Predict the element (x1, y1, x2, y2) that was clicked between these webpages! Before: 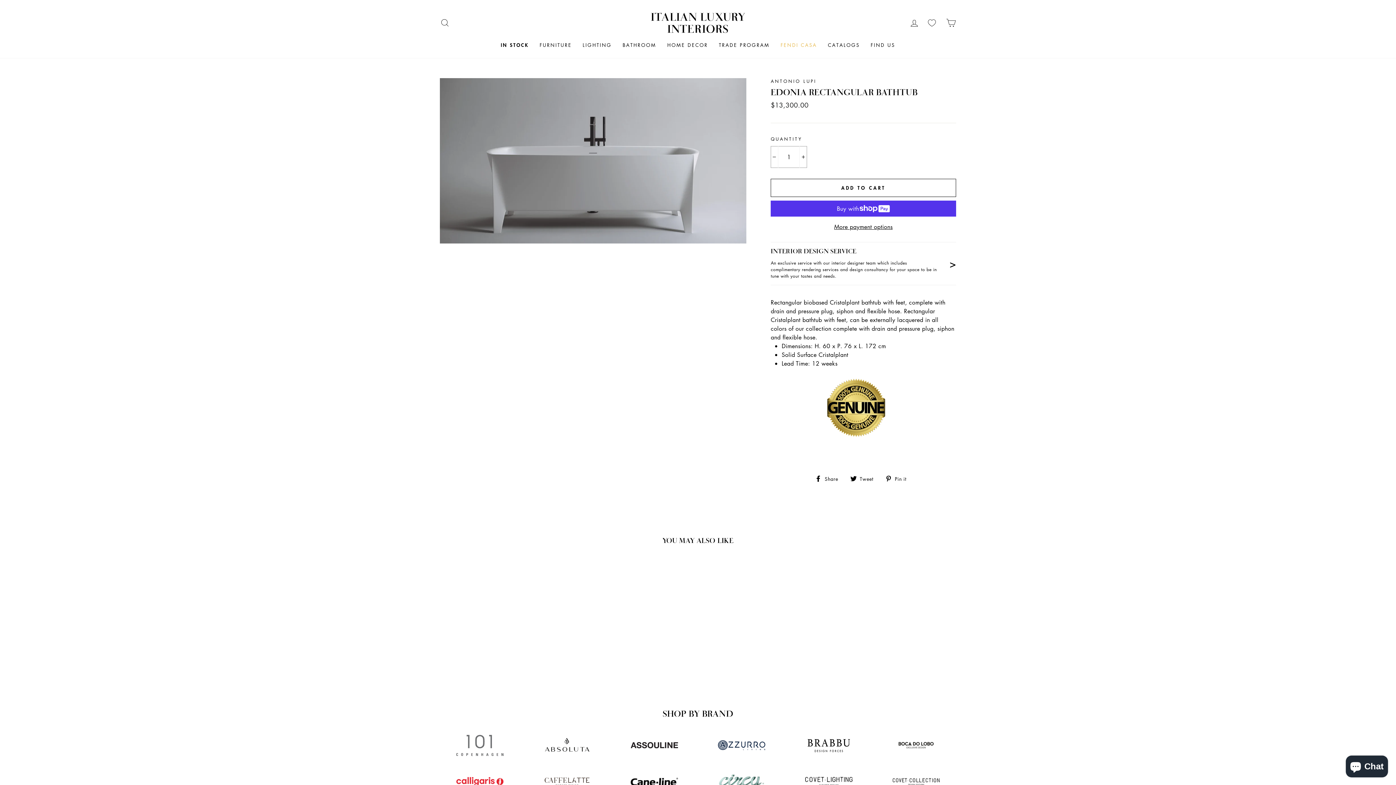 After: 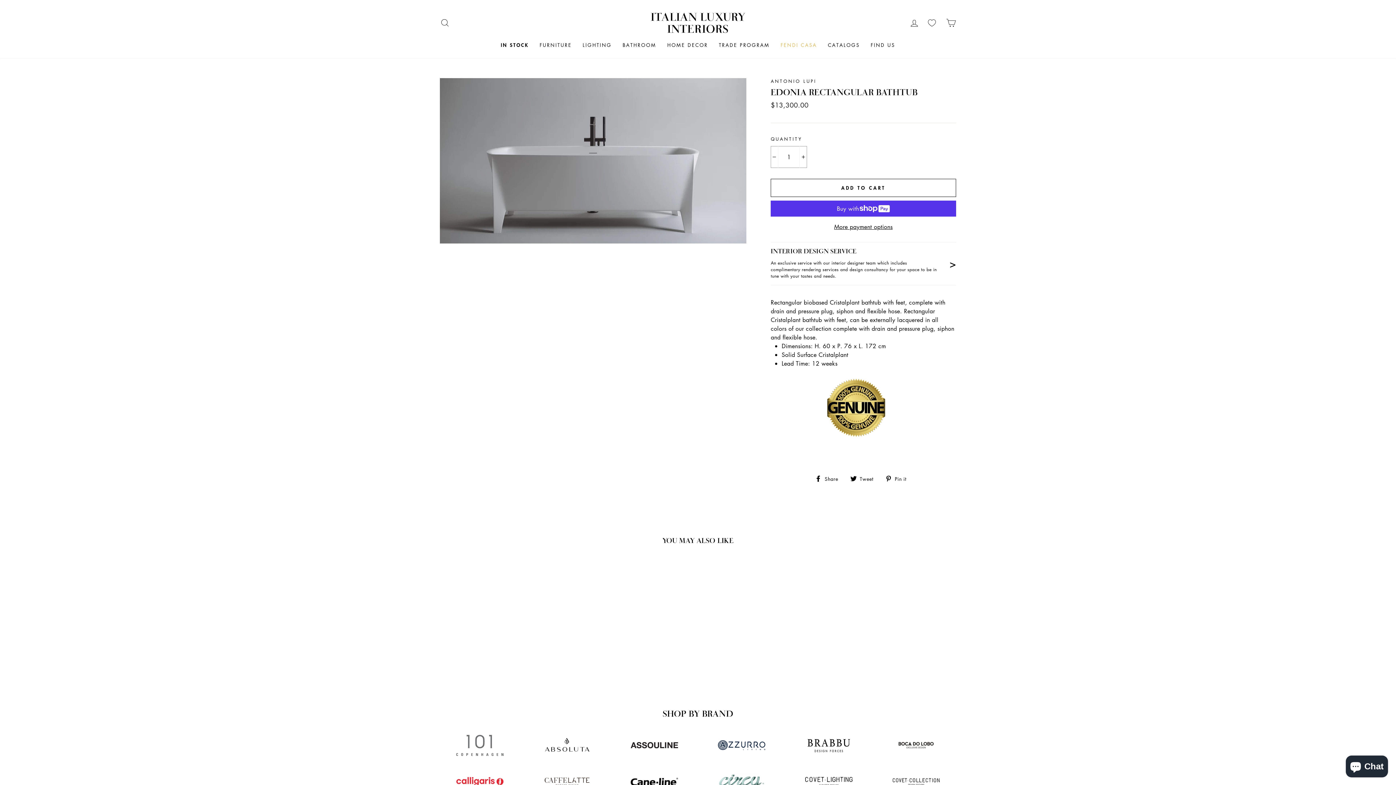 Action: bbox: (815, 473, 843, 482) label:  Share
Share on Facebook